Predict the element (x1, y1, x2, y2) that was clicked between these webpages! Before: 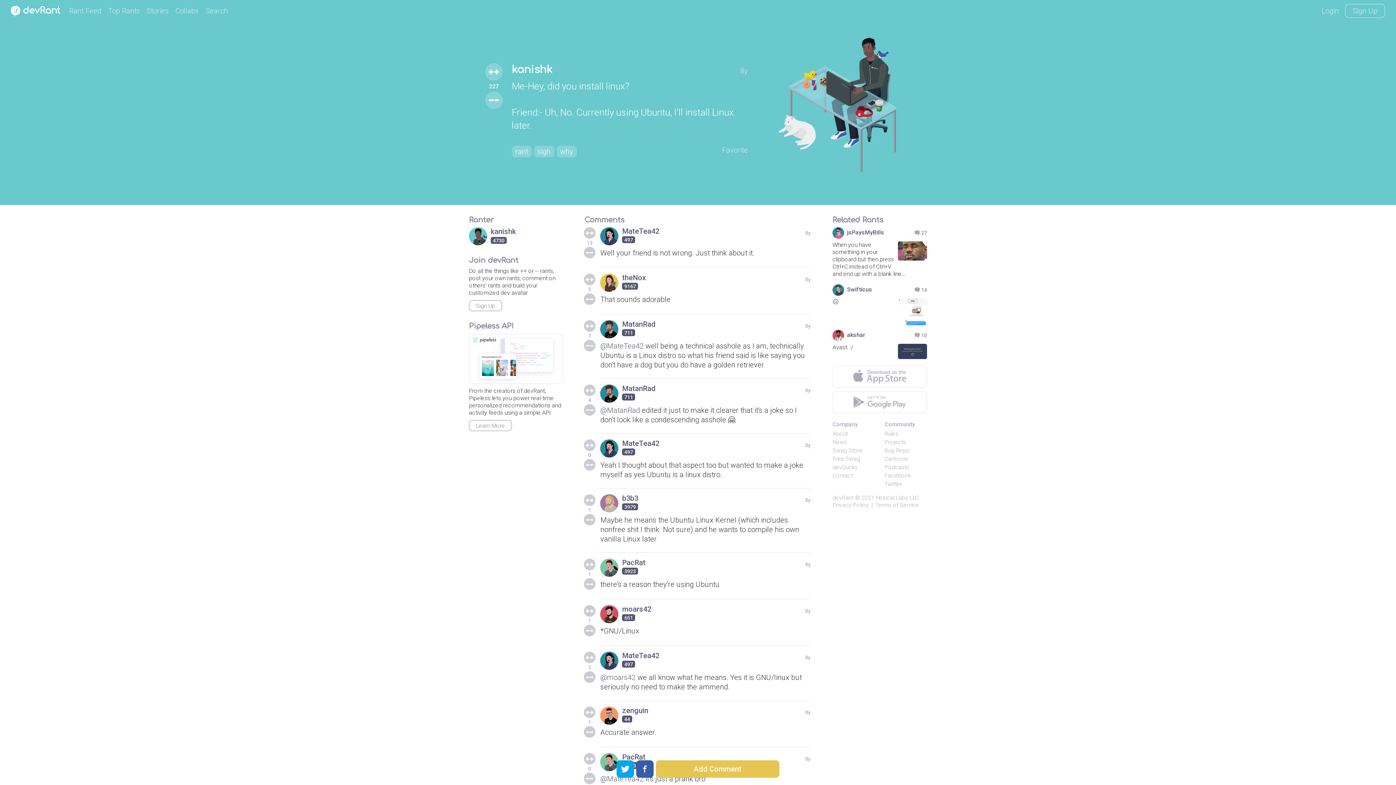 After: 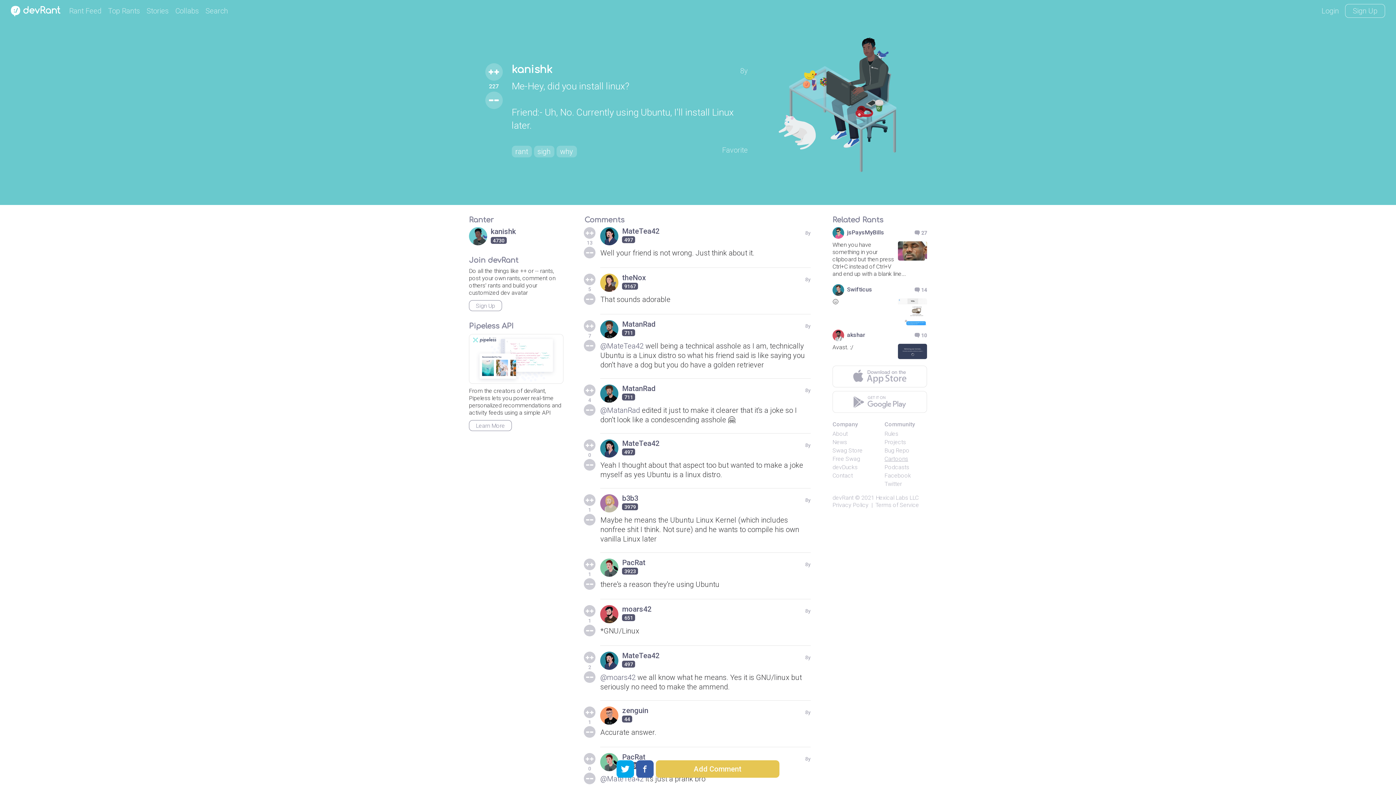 Action: bbox: (884, 455, 908, 462) label: Cartoons